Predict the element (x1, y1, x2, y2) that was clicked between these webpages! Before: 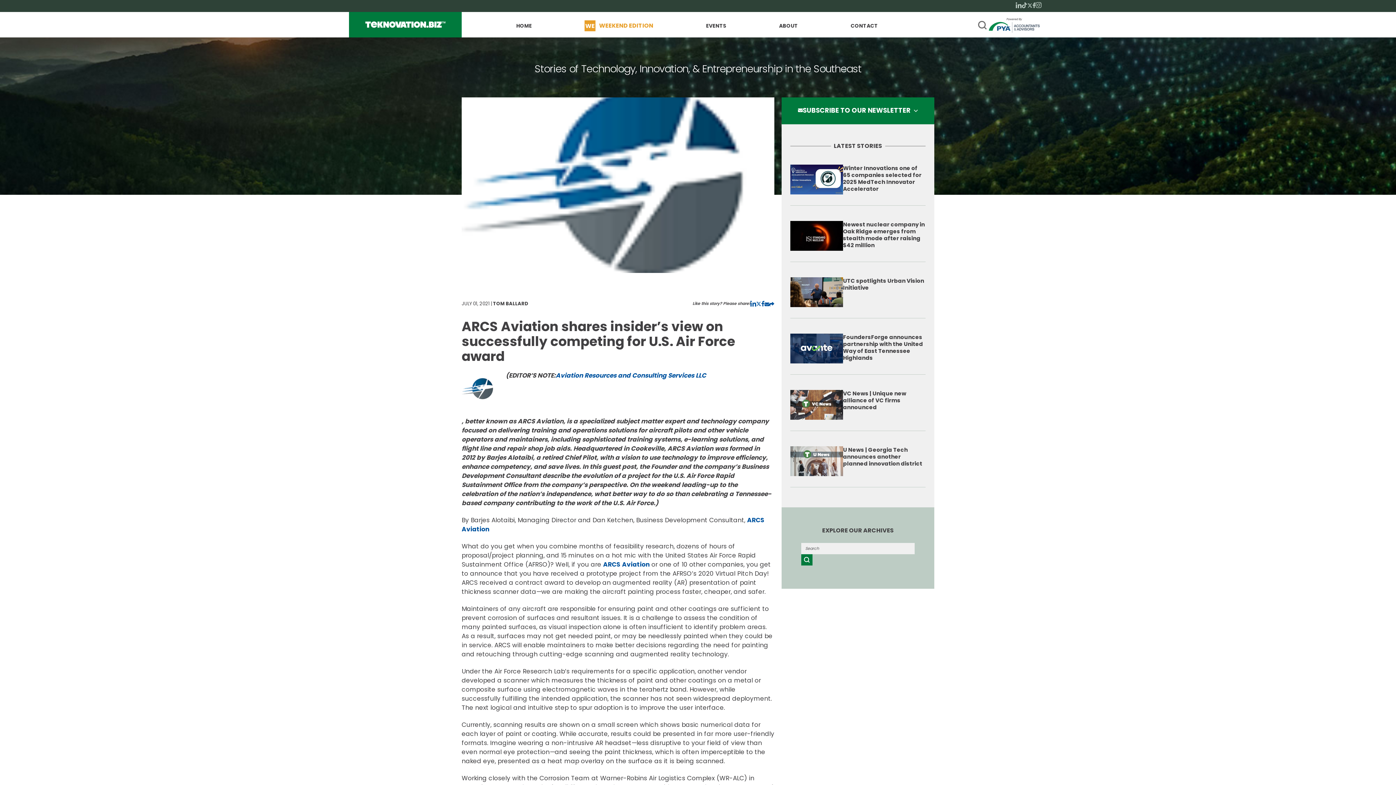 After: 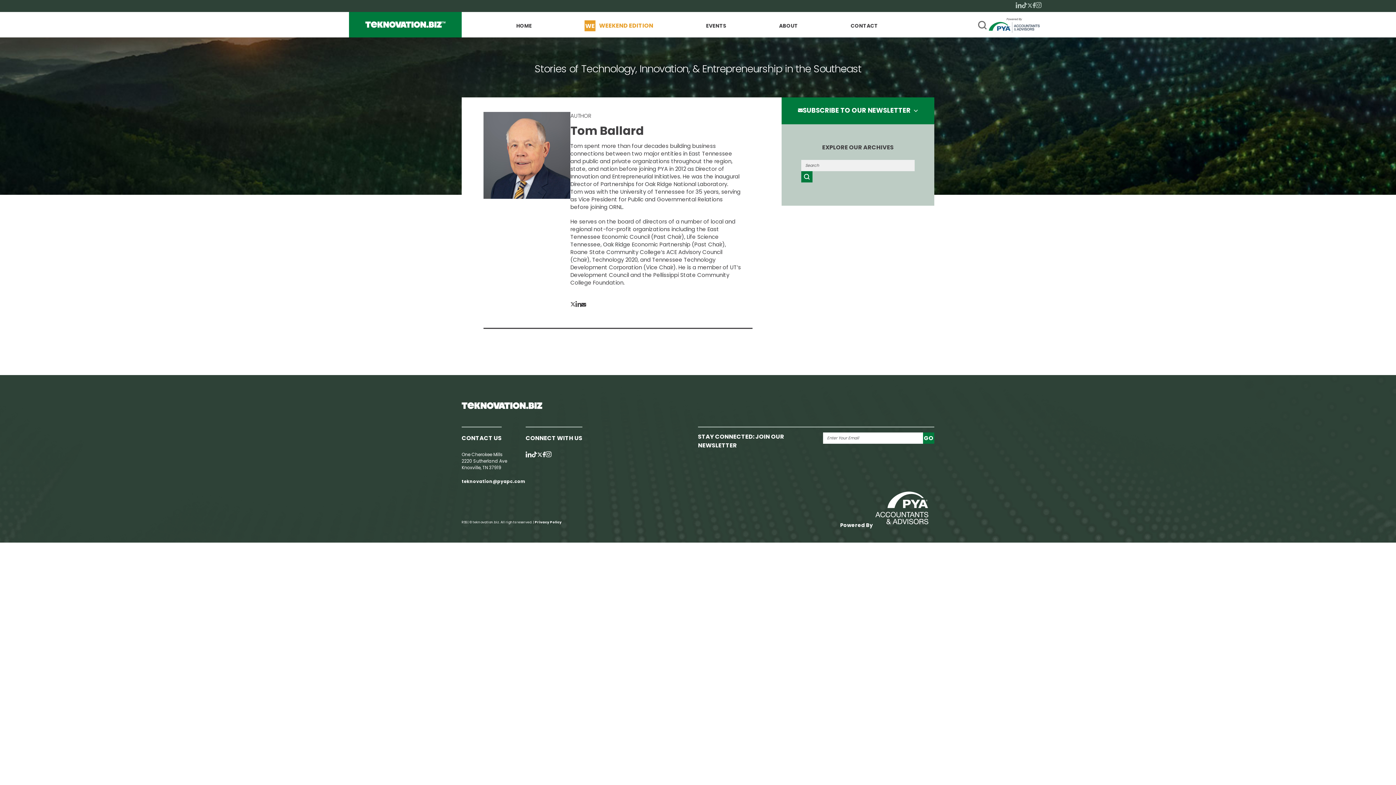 Action: label: TOM BALLARD bbox: (493, 300, 528, 307)